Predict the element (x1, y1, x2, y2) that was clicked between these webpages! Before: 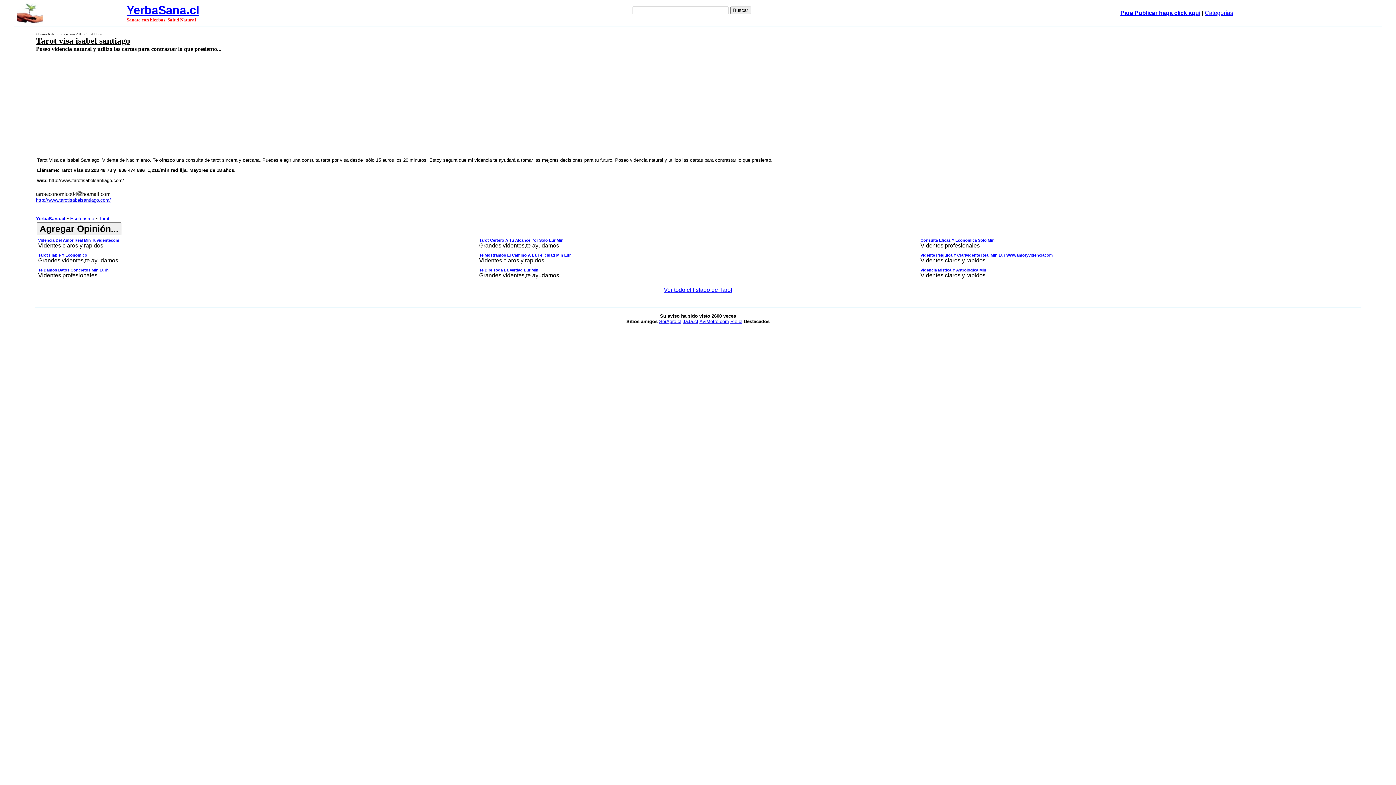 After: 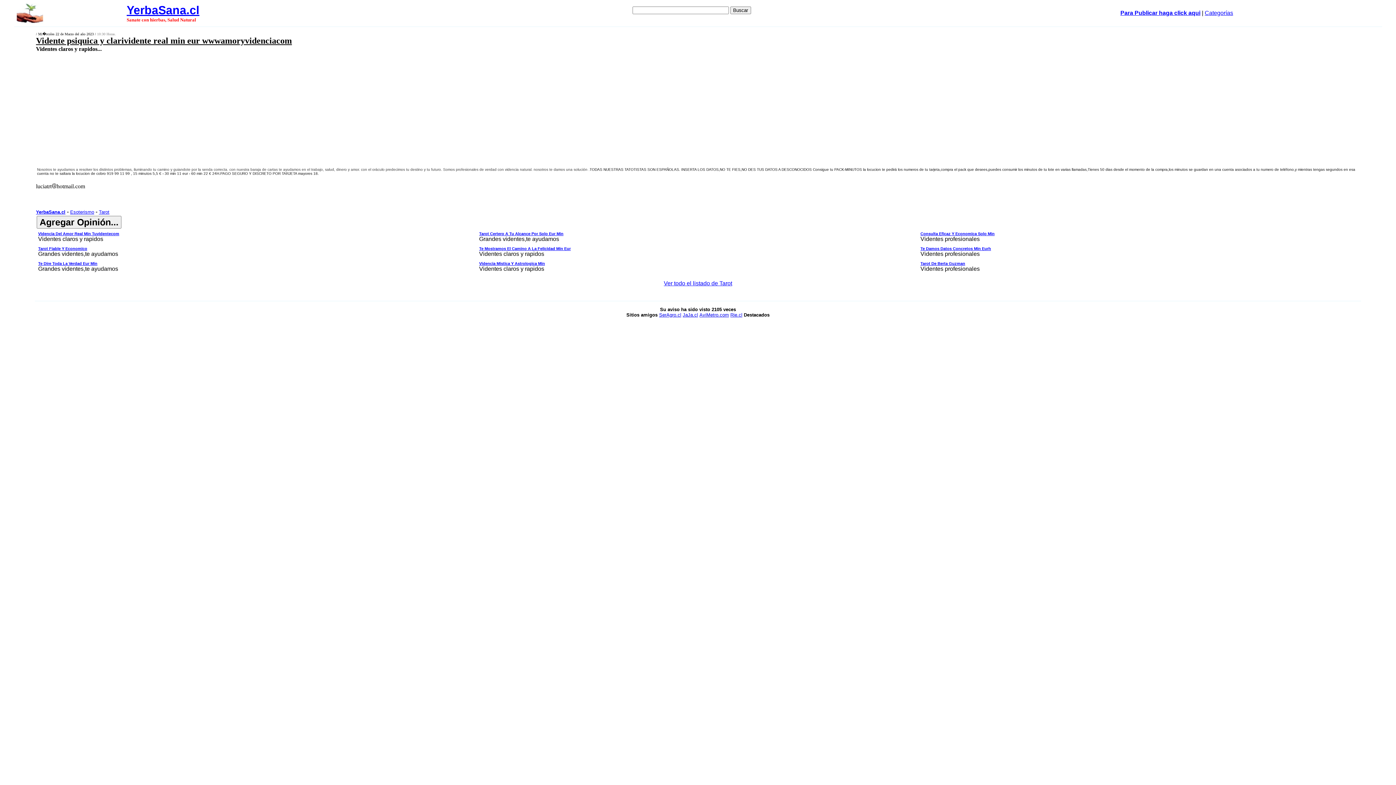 Action: label: Vidente Psiquica Y Clarividente Real Min Eur Wwwamoryvidenciacom bbox: (920, 253, 1053, 257)